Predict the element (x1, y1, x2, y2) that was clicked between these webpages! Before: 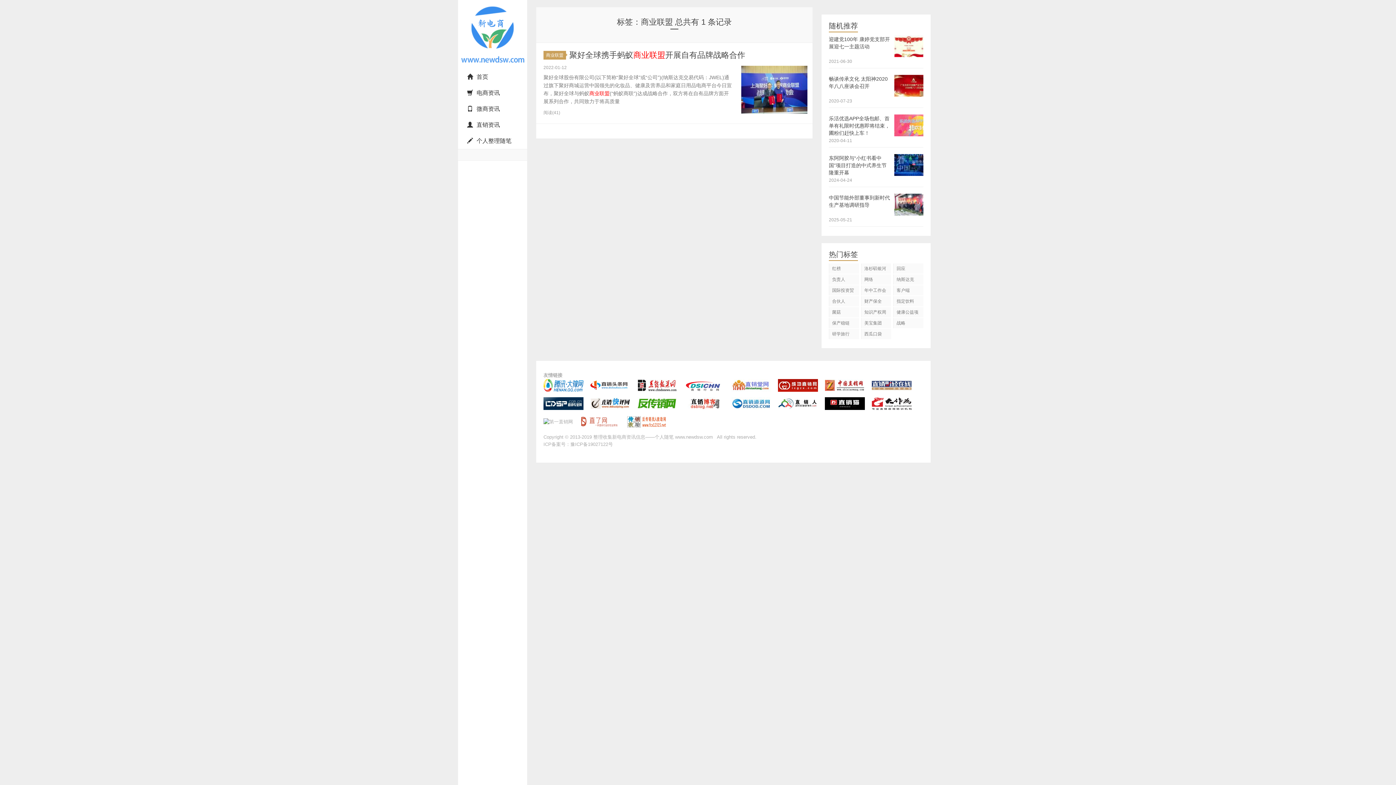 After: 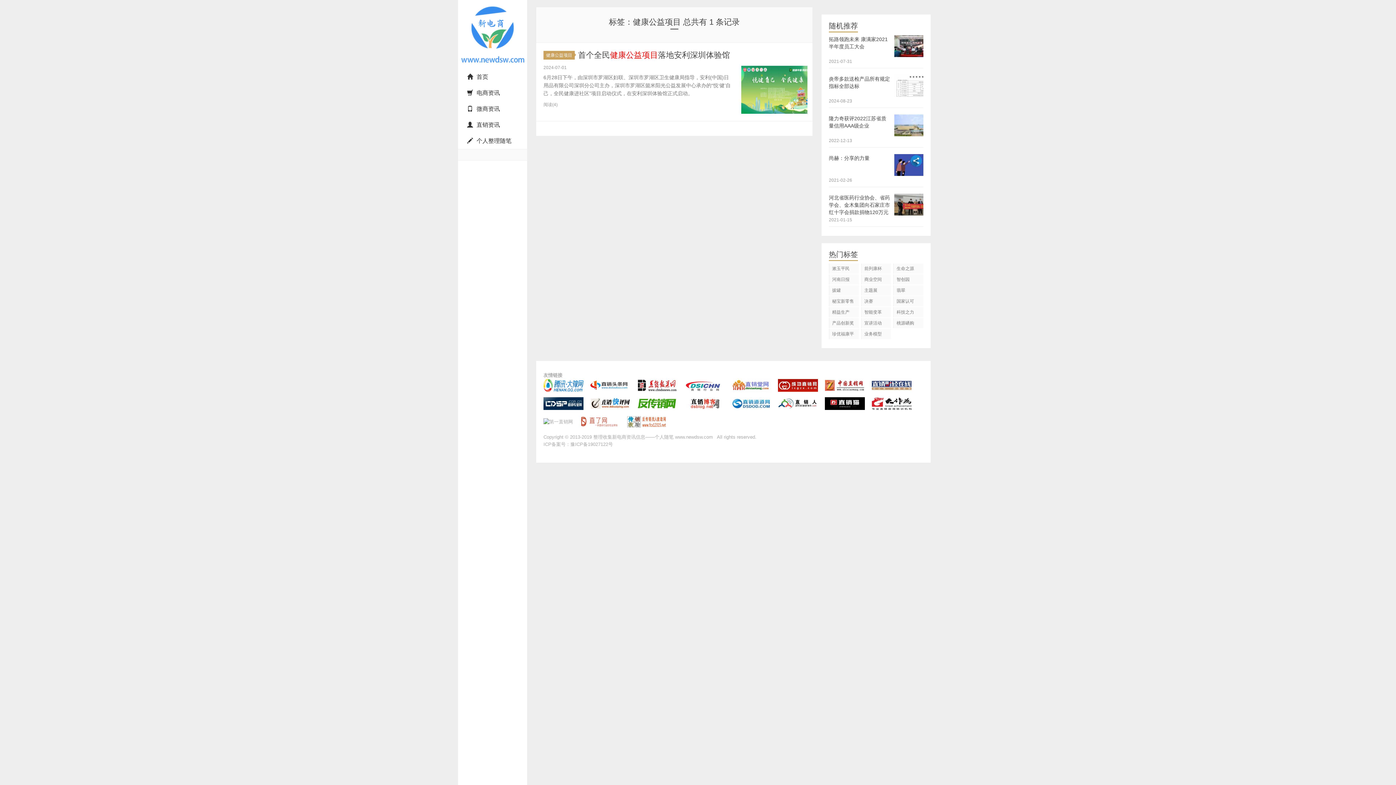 Action: bbox: (893, 307, 923, 317) label: 健康公益项目